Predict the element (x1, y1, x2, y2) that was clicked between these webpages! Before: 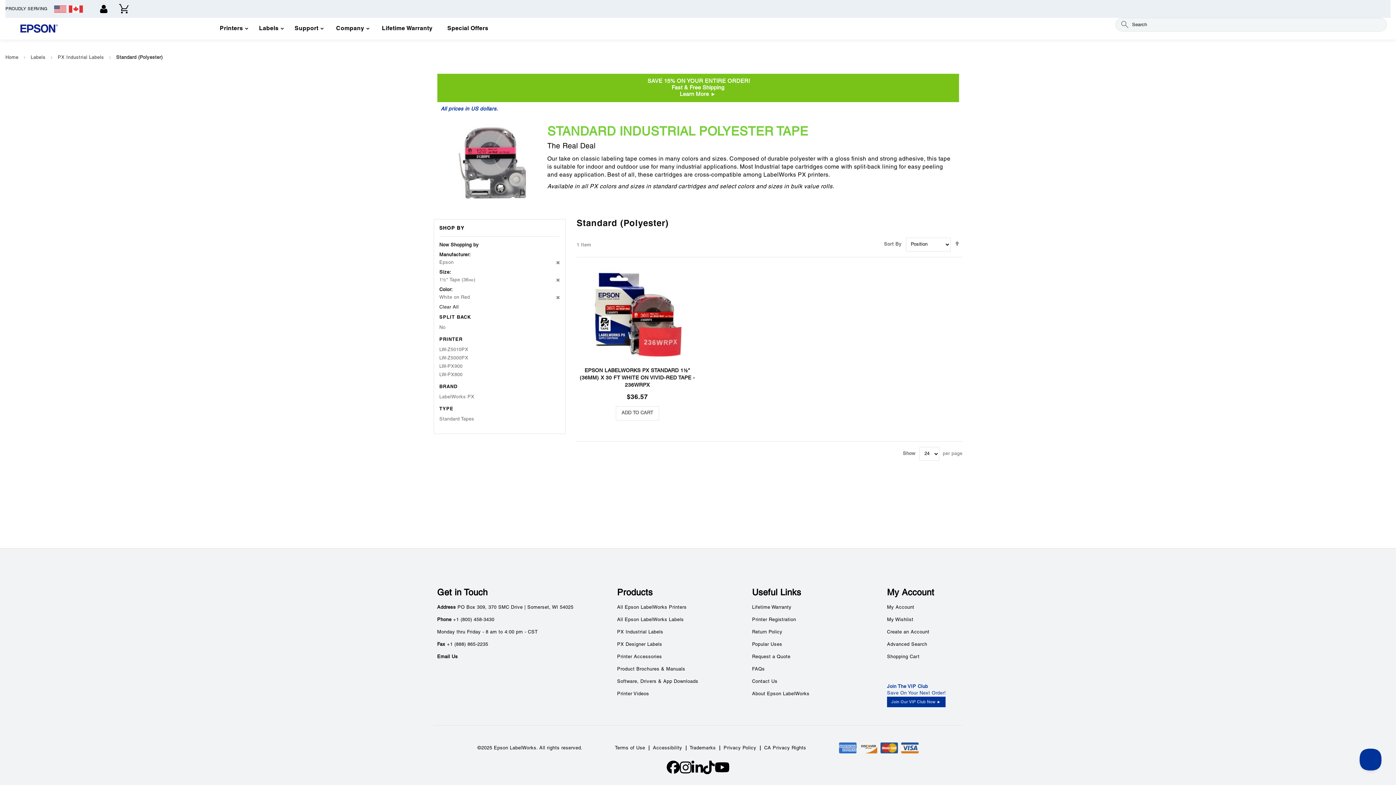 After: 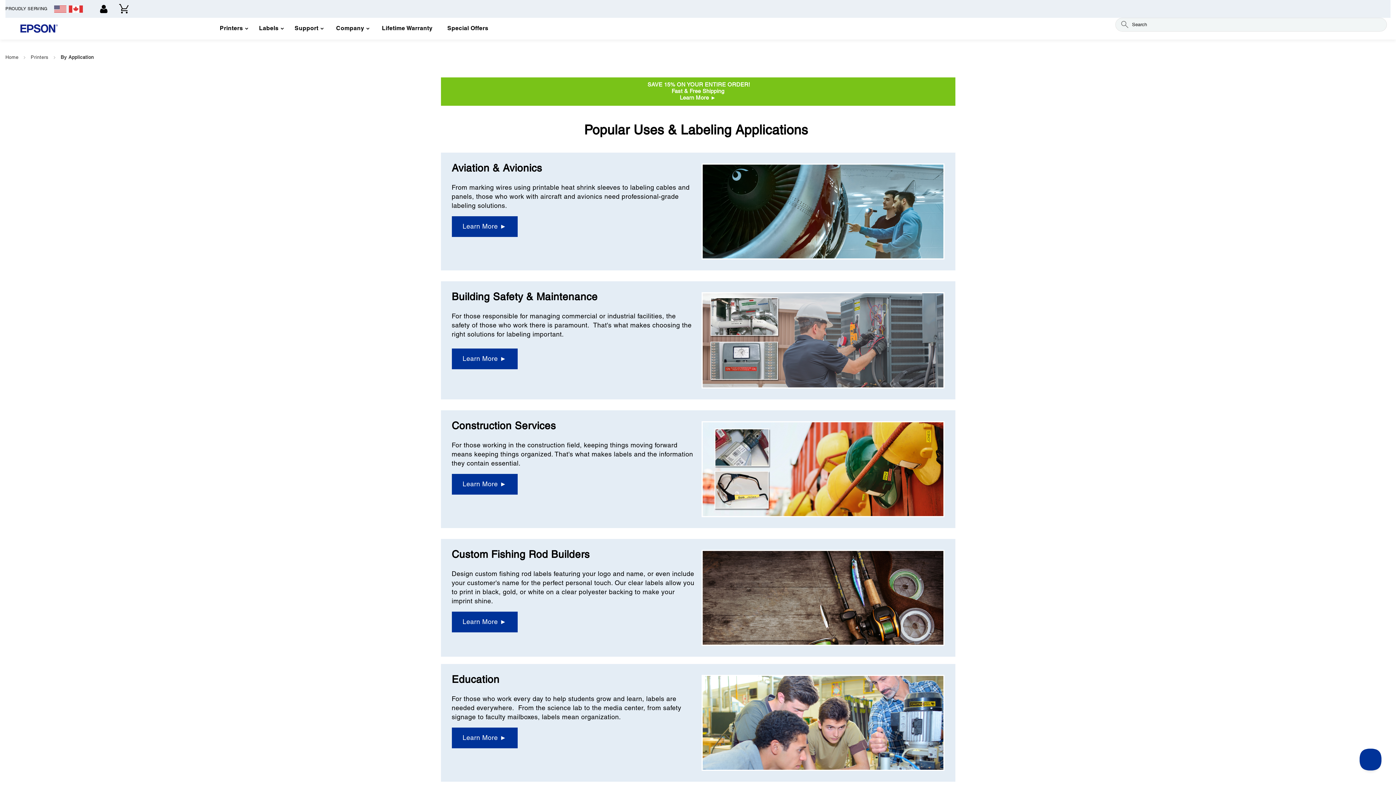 Action: bbox: (752, 643, 782, 647) label: Popular Uses